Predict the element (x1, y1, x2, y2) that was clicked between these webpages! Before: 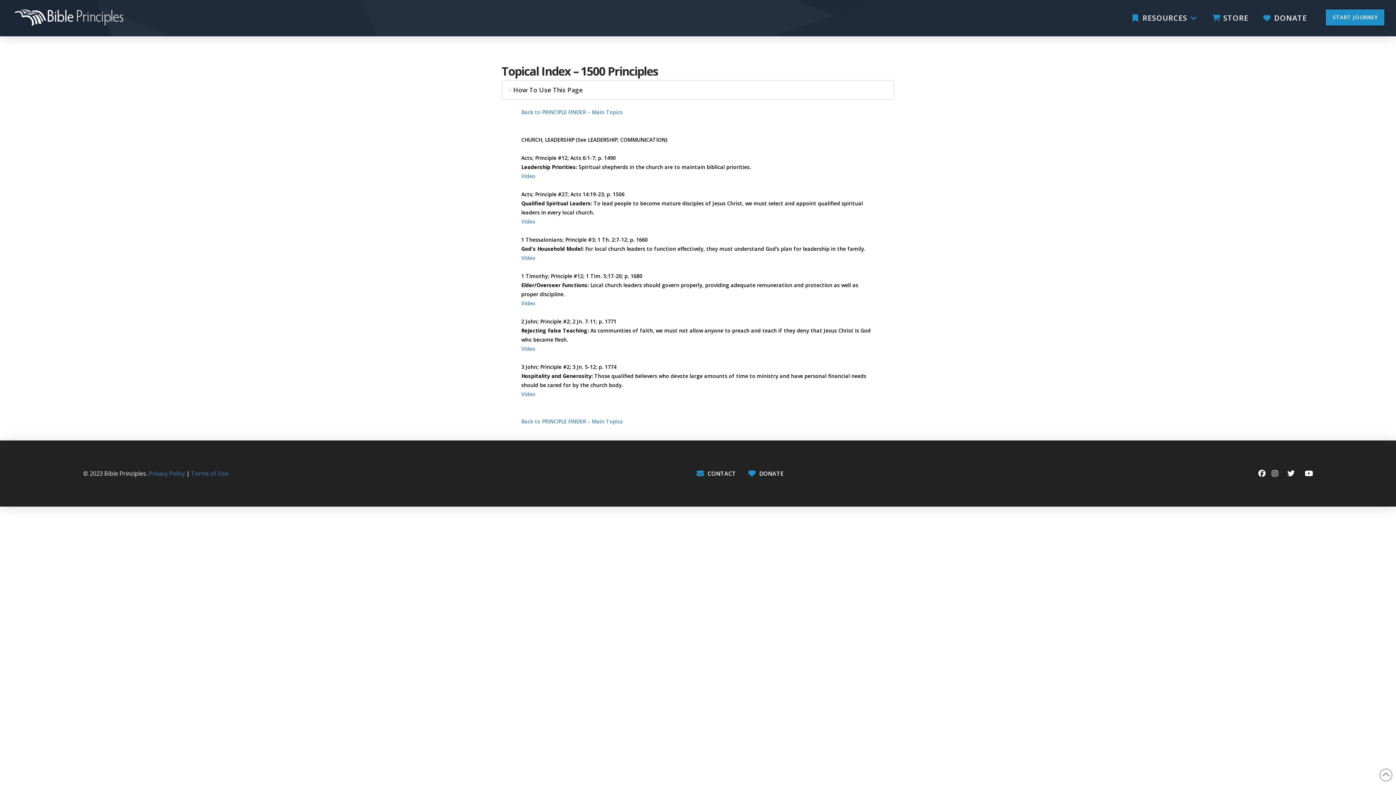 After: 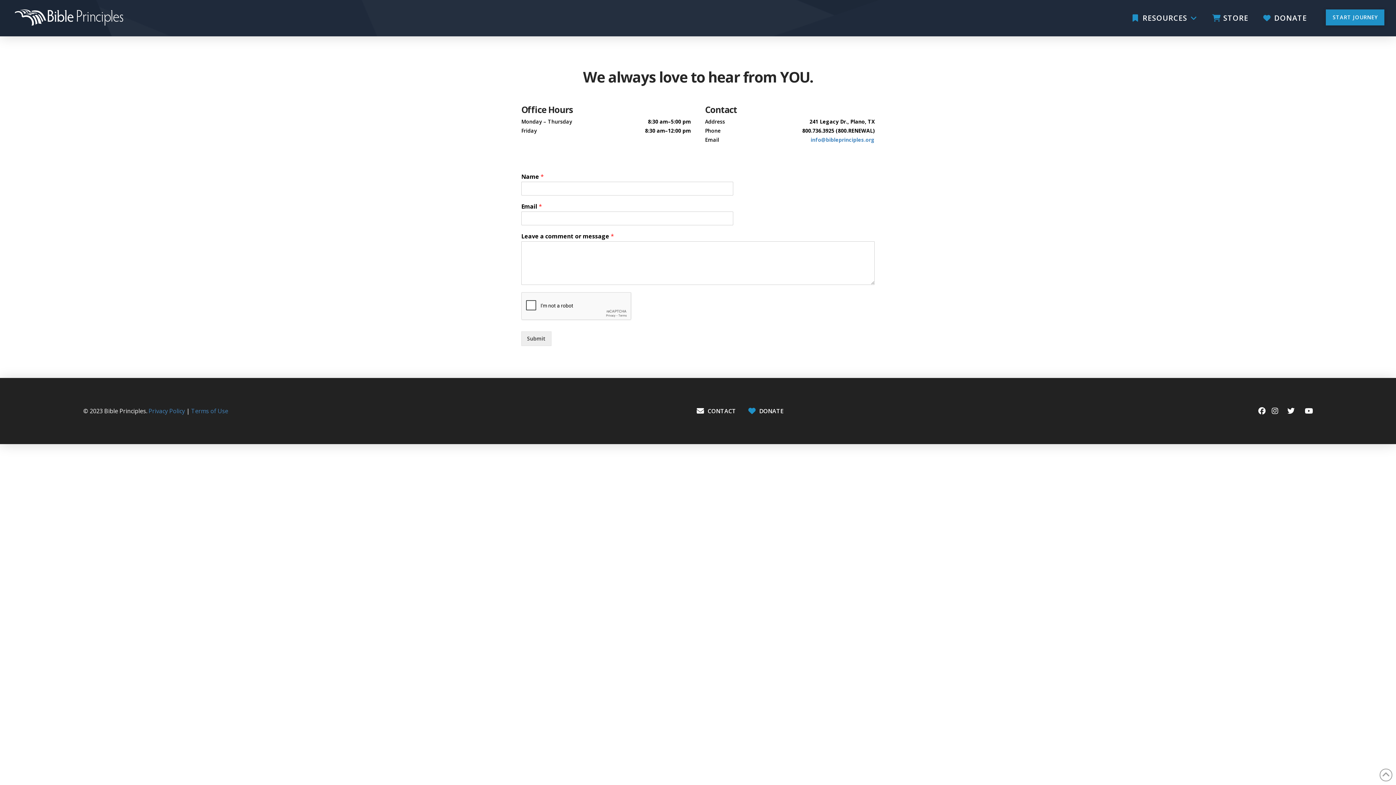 Action: label: CONTACT bbox: (690, 464, 742, 483)